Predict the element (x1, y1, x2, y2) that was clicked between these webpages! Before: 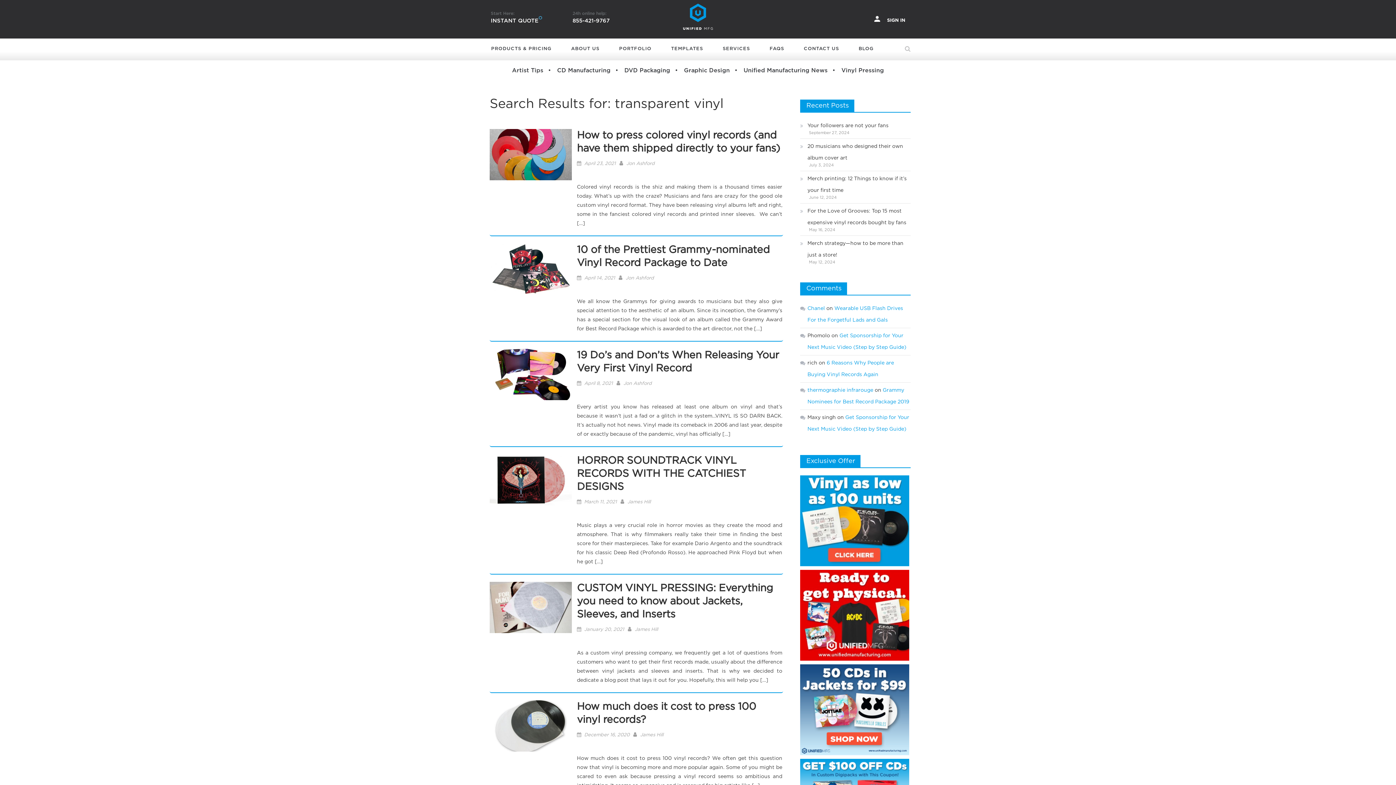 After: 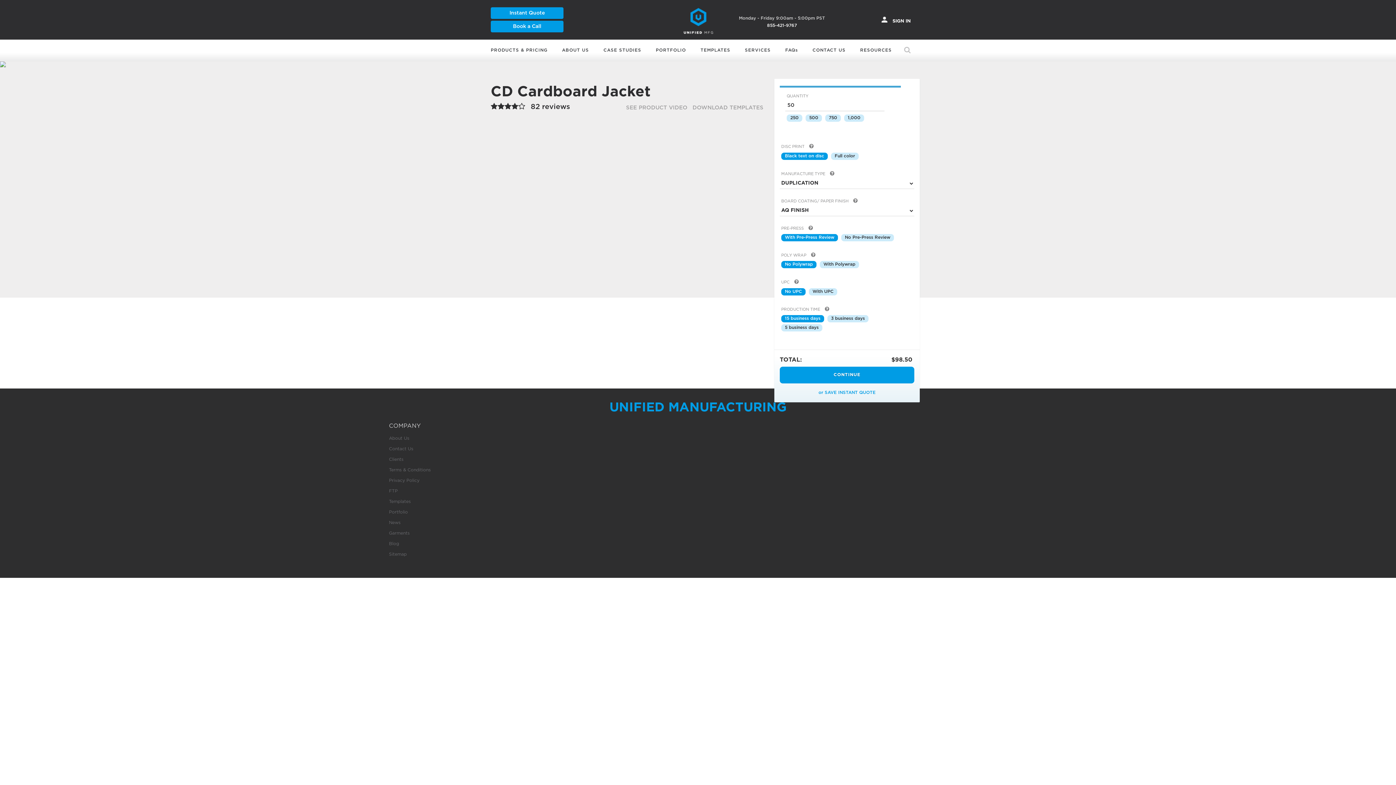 Action: bbox: (800, 709, 909, 714) label:  